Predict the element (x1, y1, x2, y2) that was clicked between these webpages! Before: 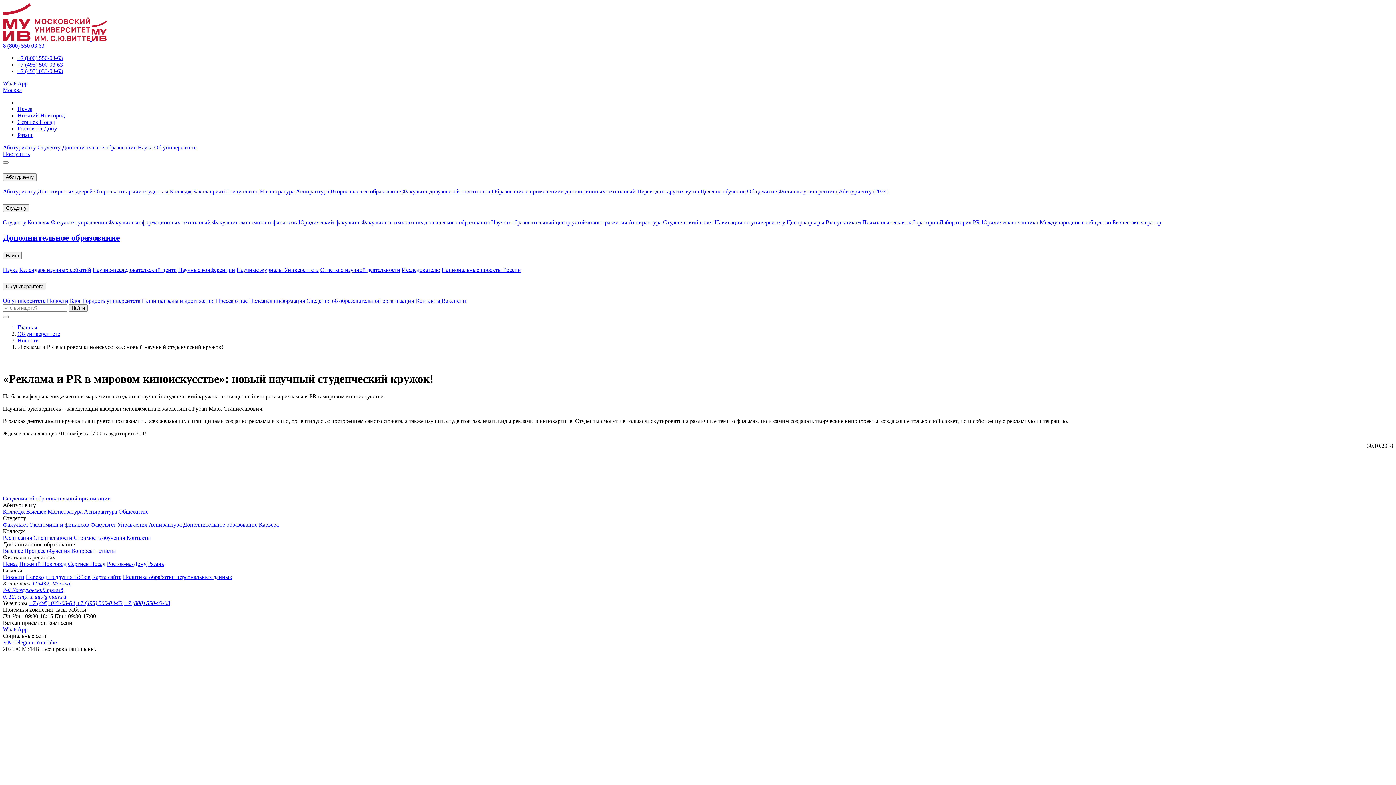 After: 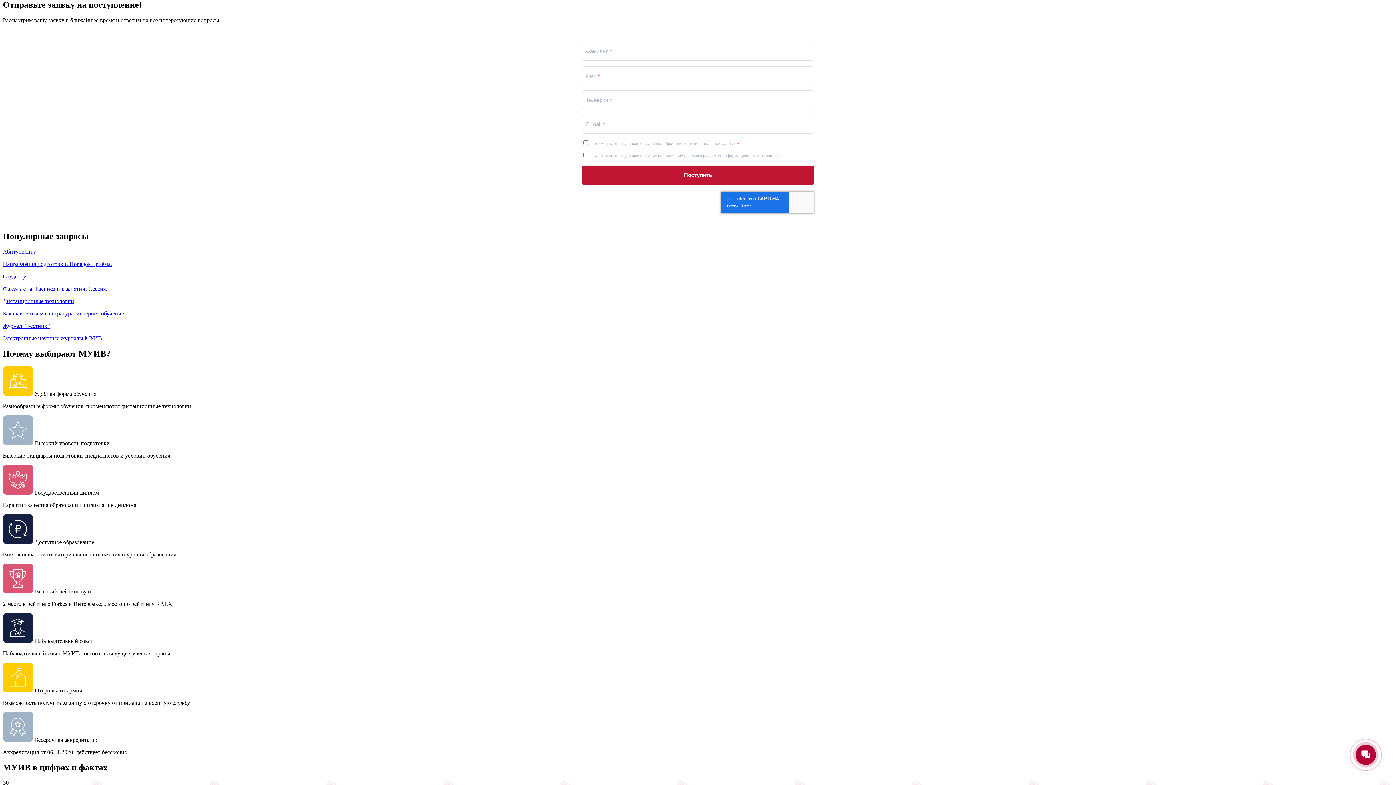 Action: bbox: (2, 150, 29, 157) label: Поступить